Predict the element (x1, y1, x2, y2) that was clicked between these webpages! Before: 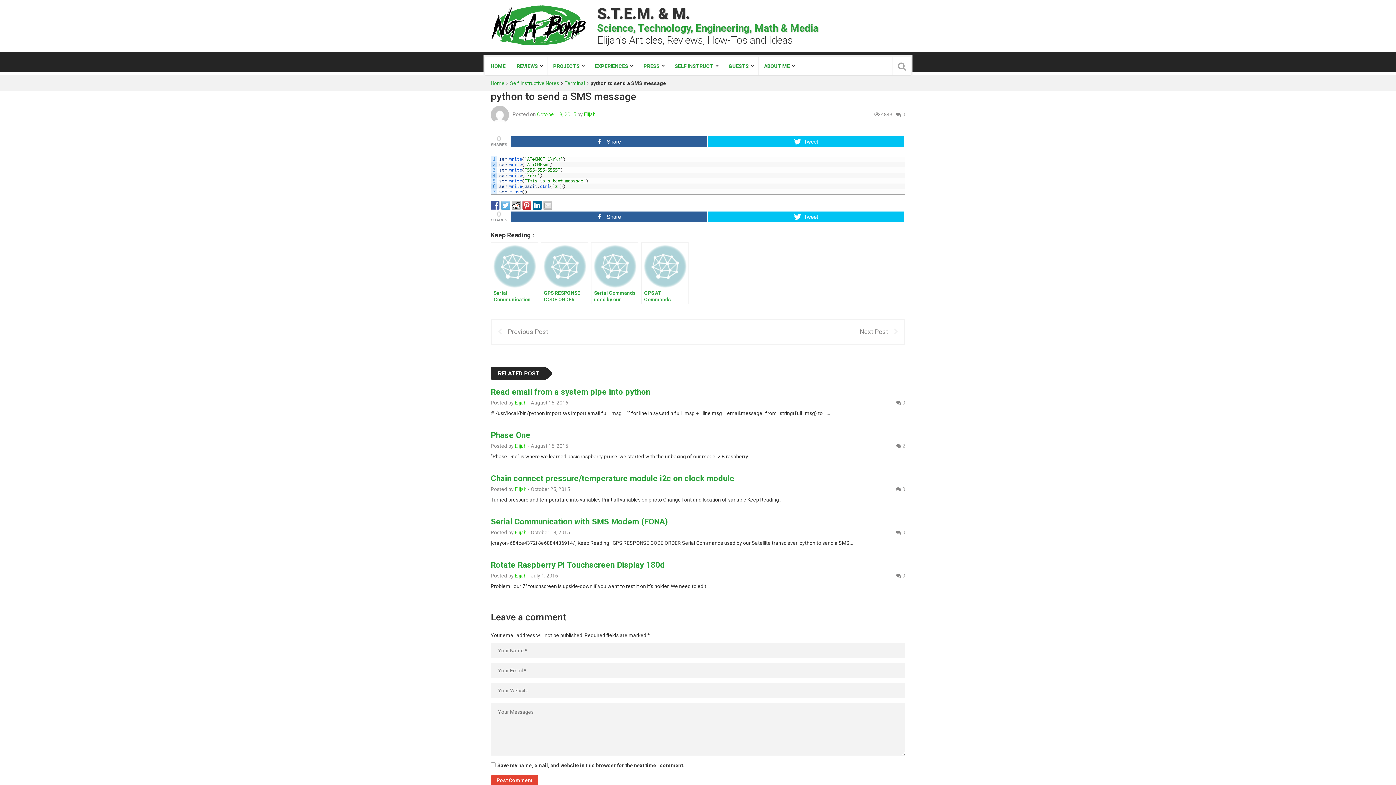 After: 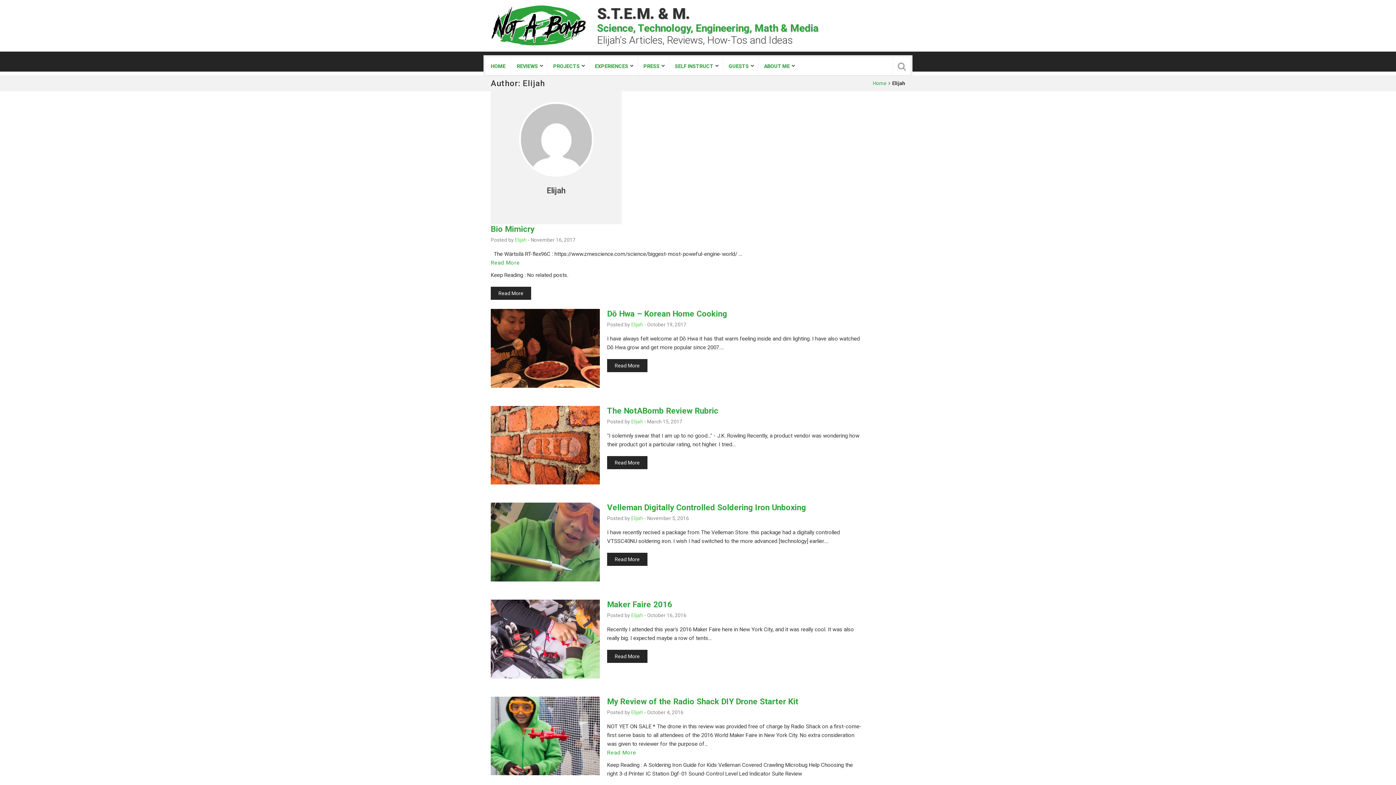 Action: bbox: (514, 443, 526, 449) label: Elijah